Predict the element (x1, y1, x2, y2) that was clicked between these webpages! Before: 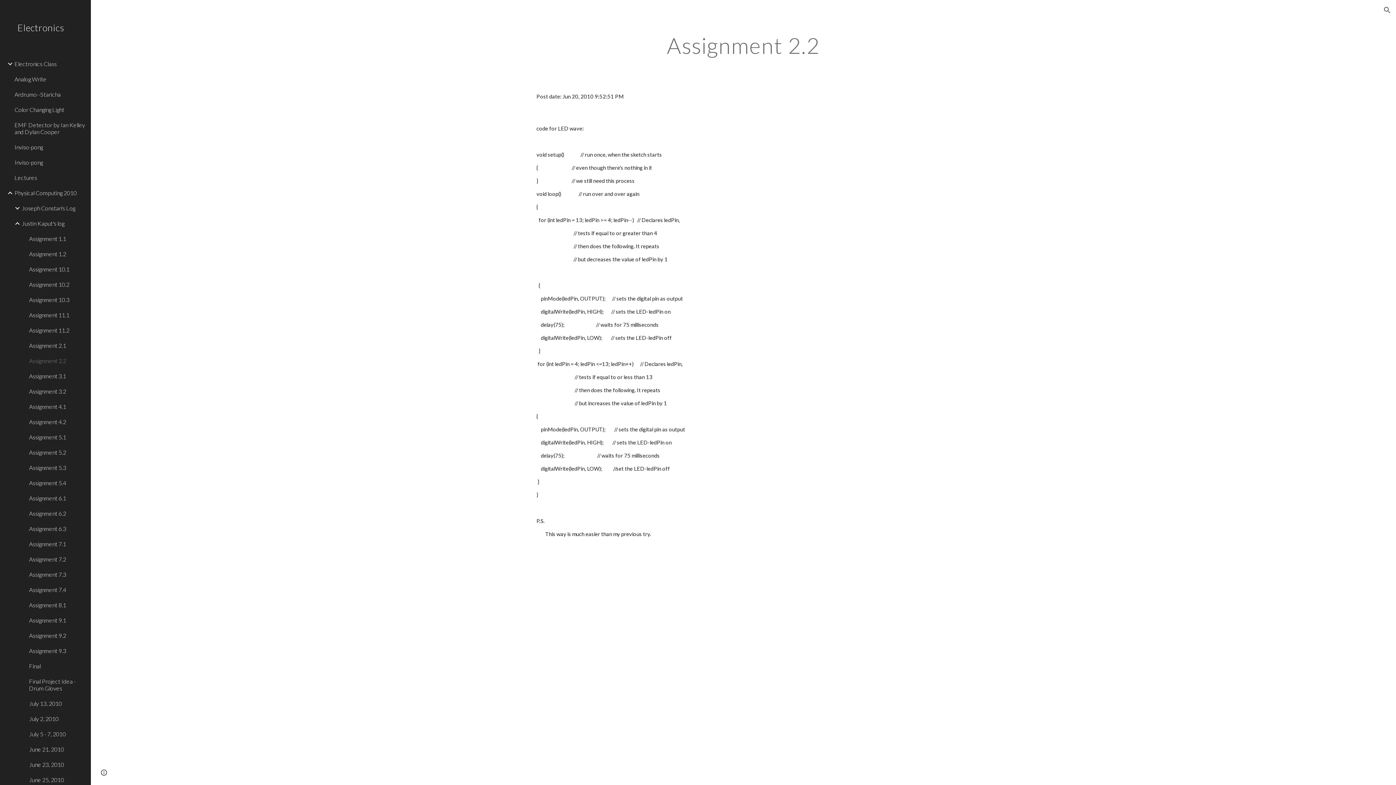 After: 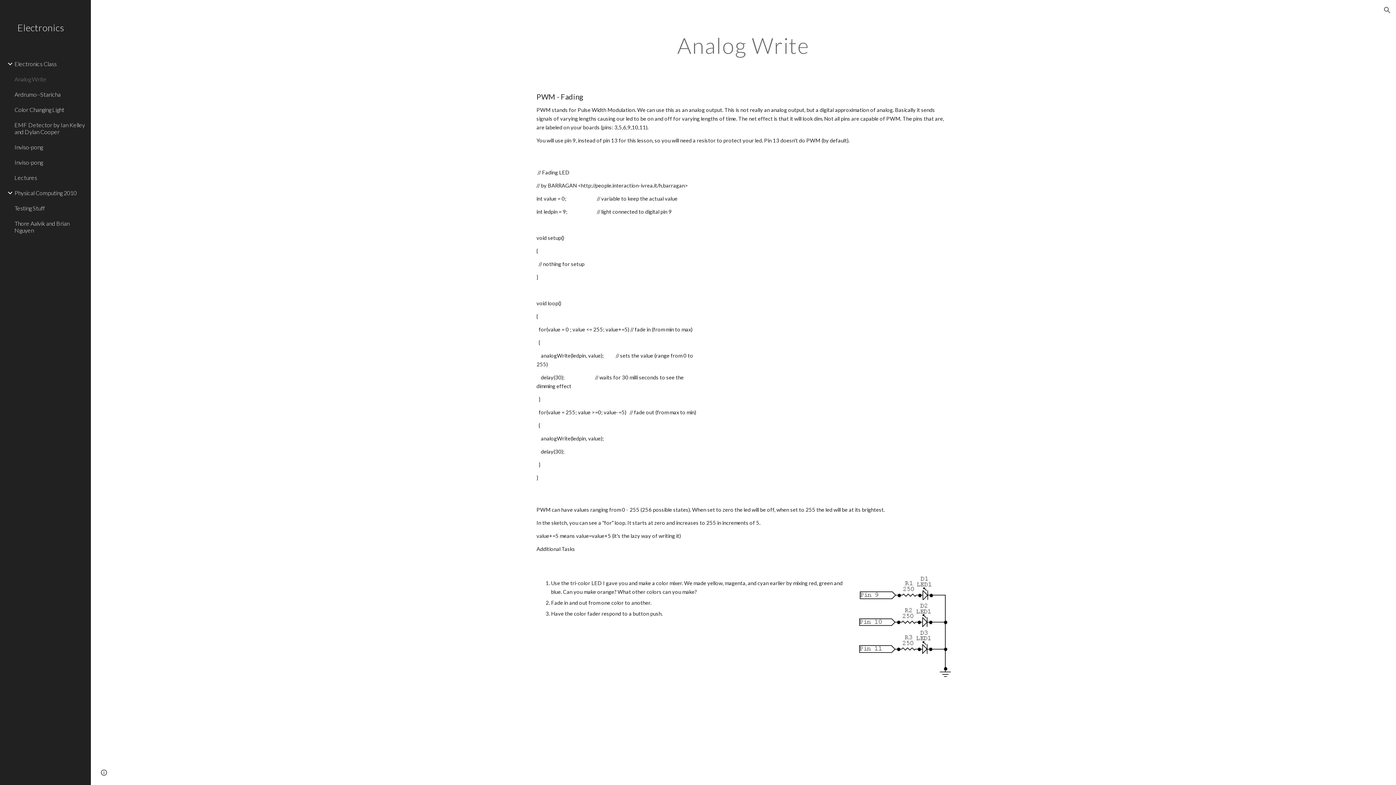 Action: bbox: (13, 71, 86, 86) label: Analog Write